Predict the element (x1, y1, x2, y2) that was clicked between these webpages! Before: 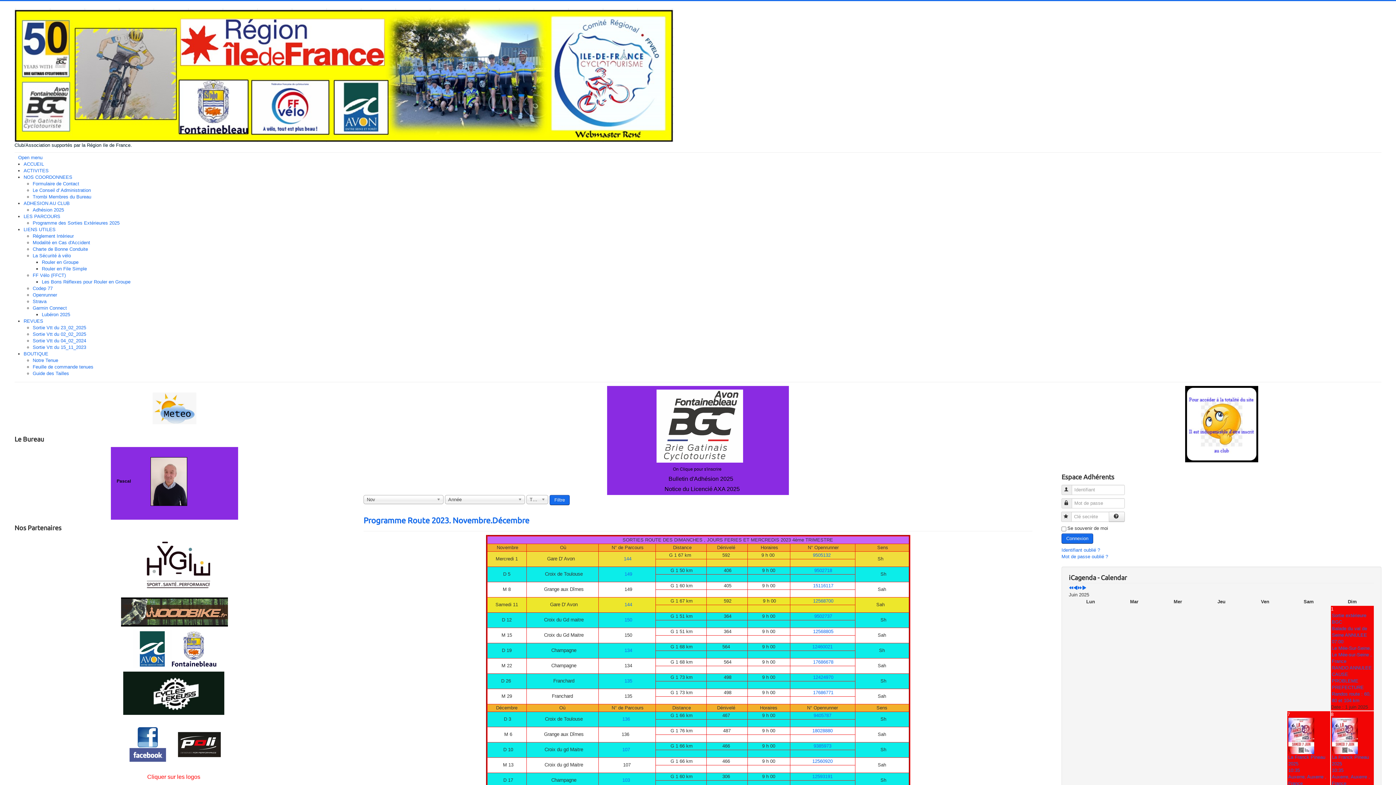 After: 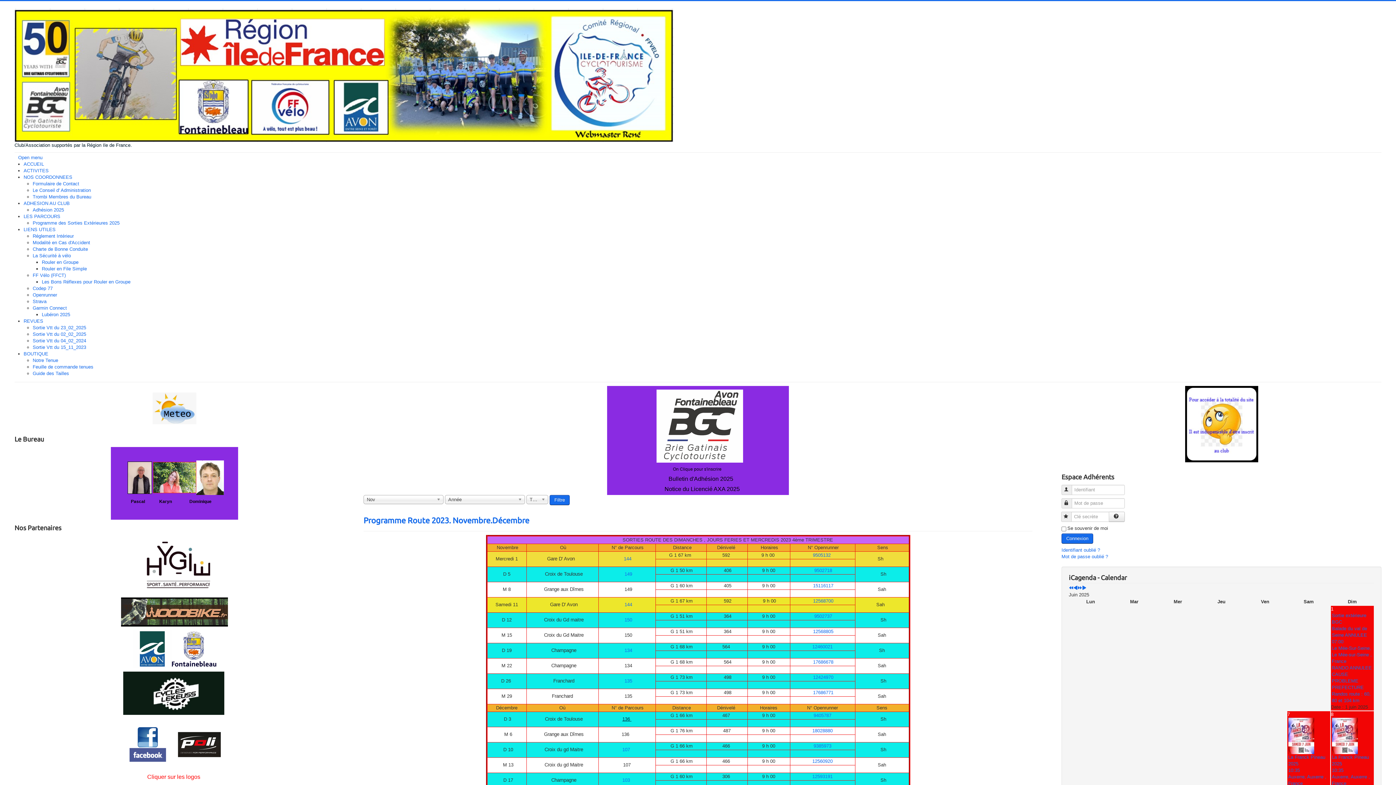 Action: label: 136  bbox: (622, 716, 631, 722)